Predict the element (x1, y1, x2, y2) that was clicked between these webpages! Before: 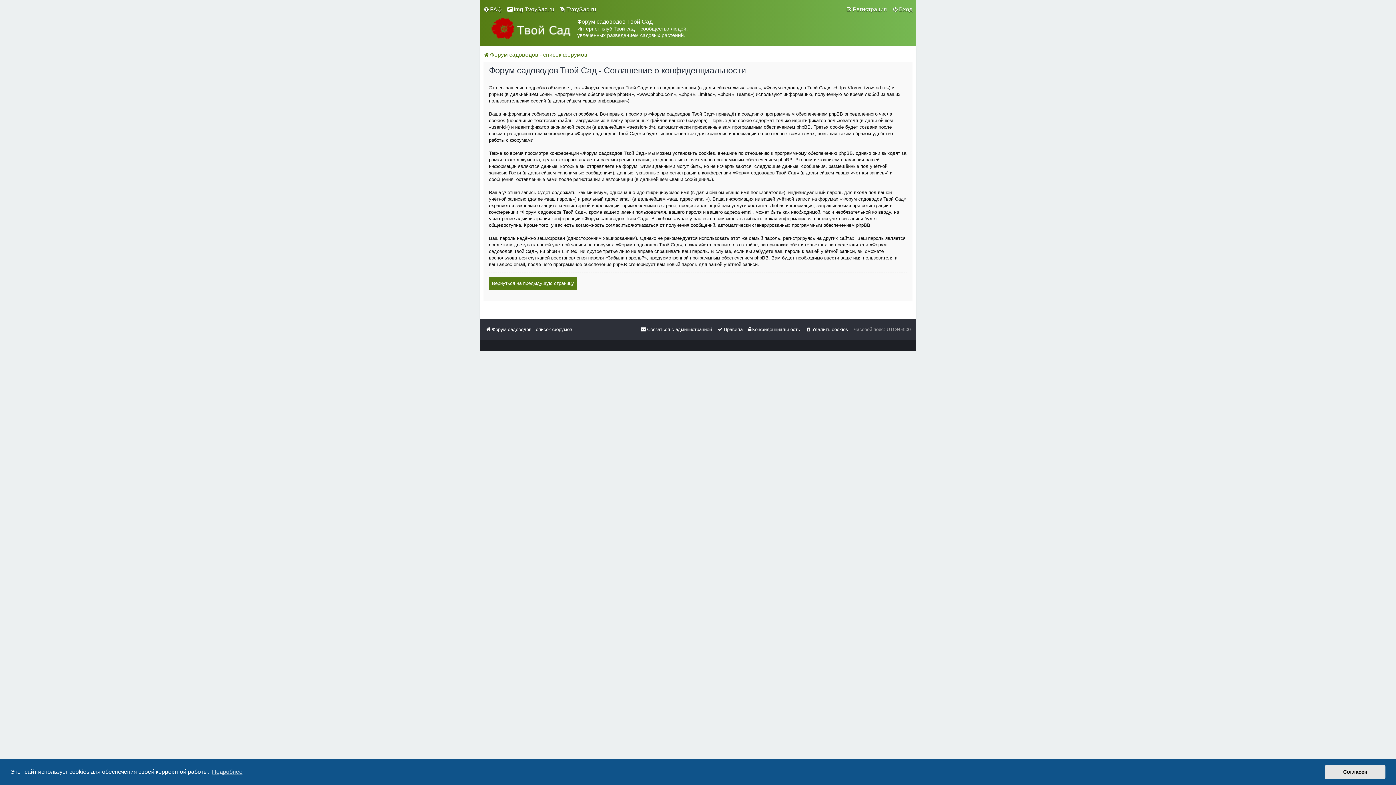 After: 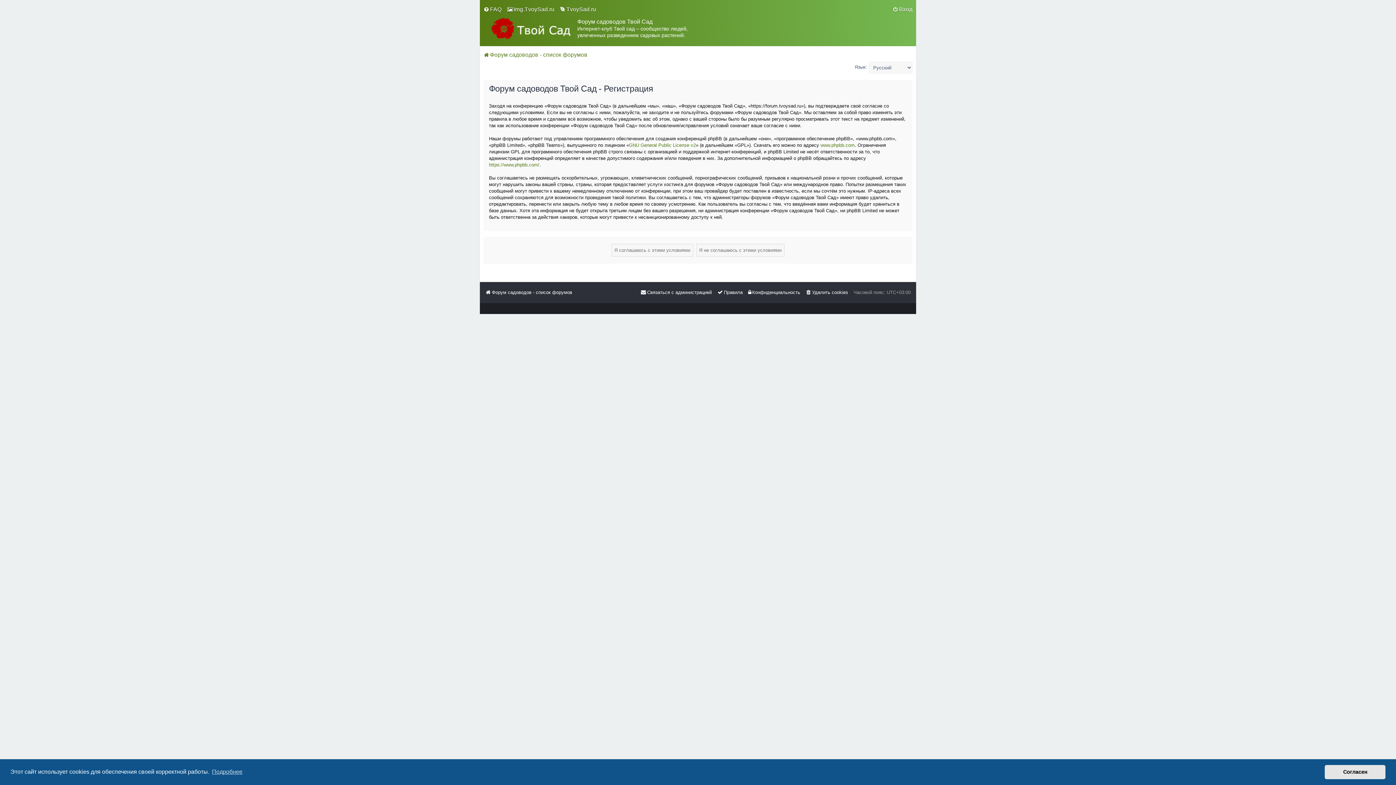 Action: label: Регистрация bbox: (846, 4, 887, 14)